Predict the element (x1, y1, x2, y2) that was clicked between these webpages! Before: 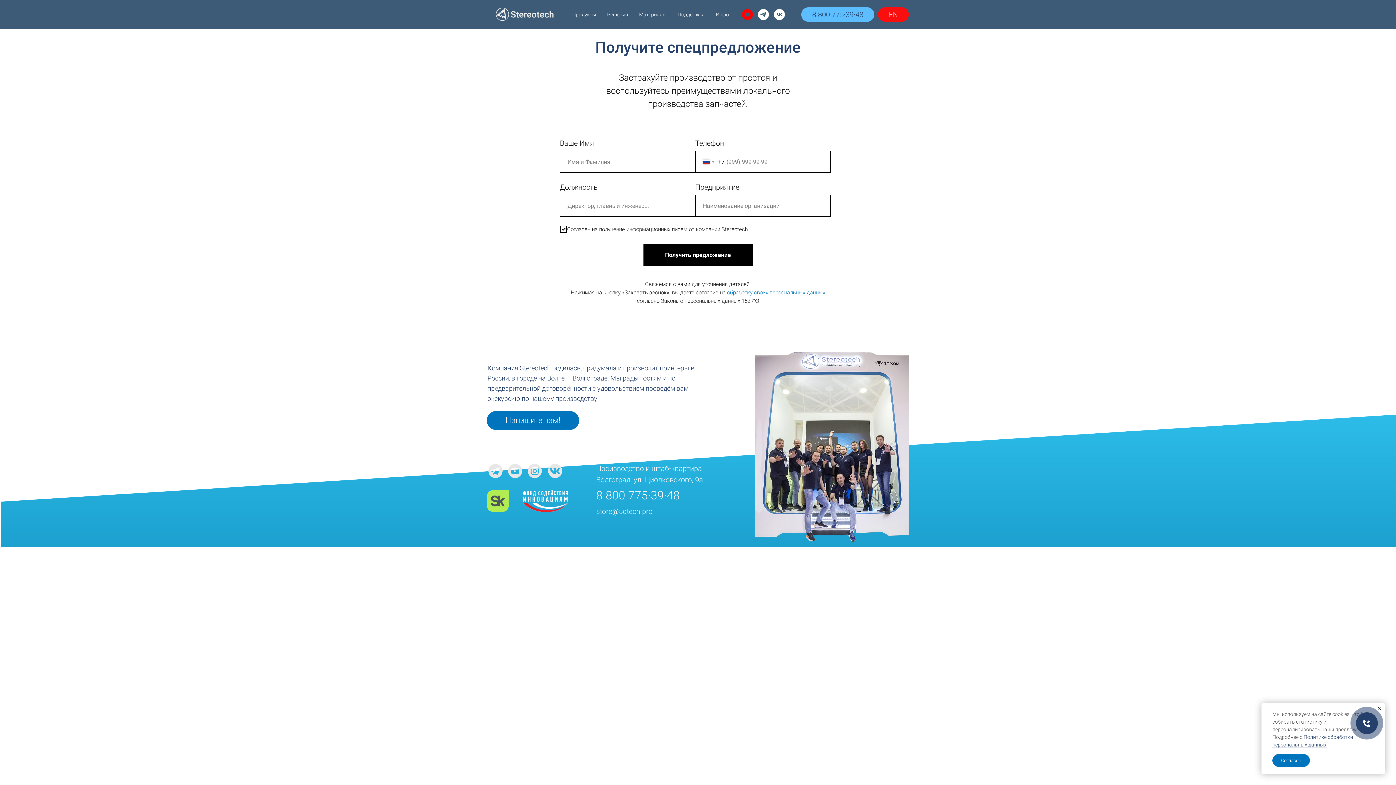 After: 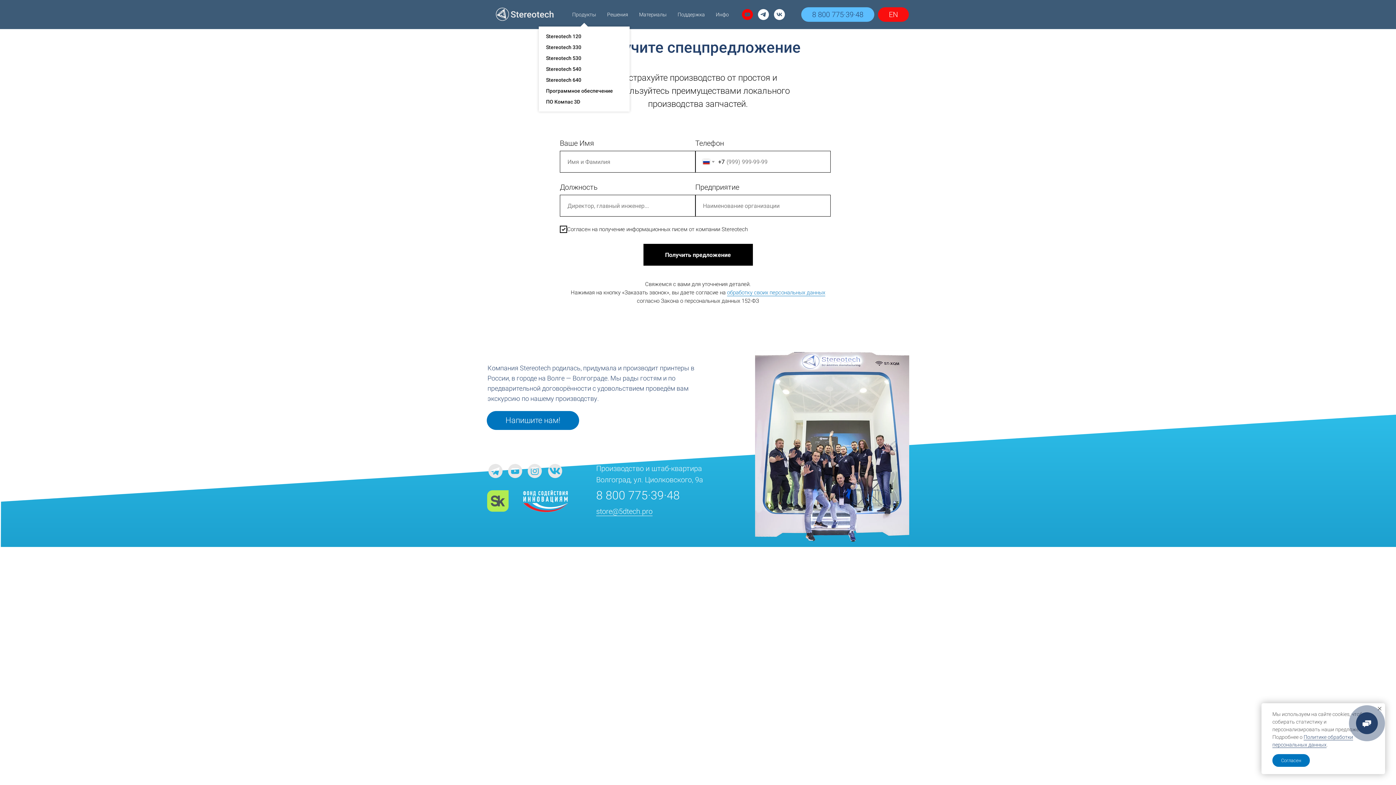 Action: bbox: (572, 11, 595, 17) label: Продукты